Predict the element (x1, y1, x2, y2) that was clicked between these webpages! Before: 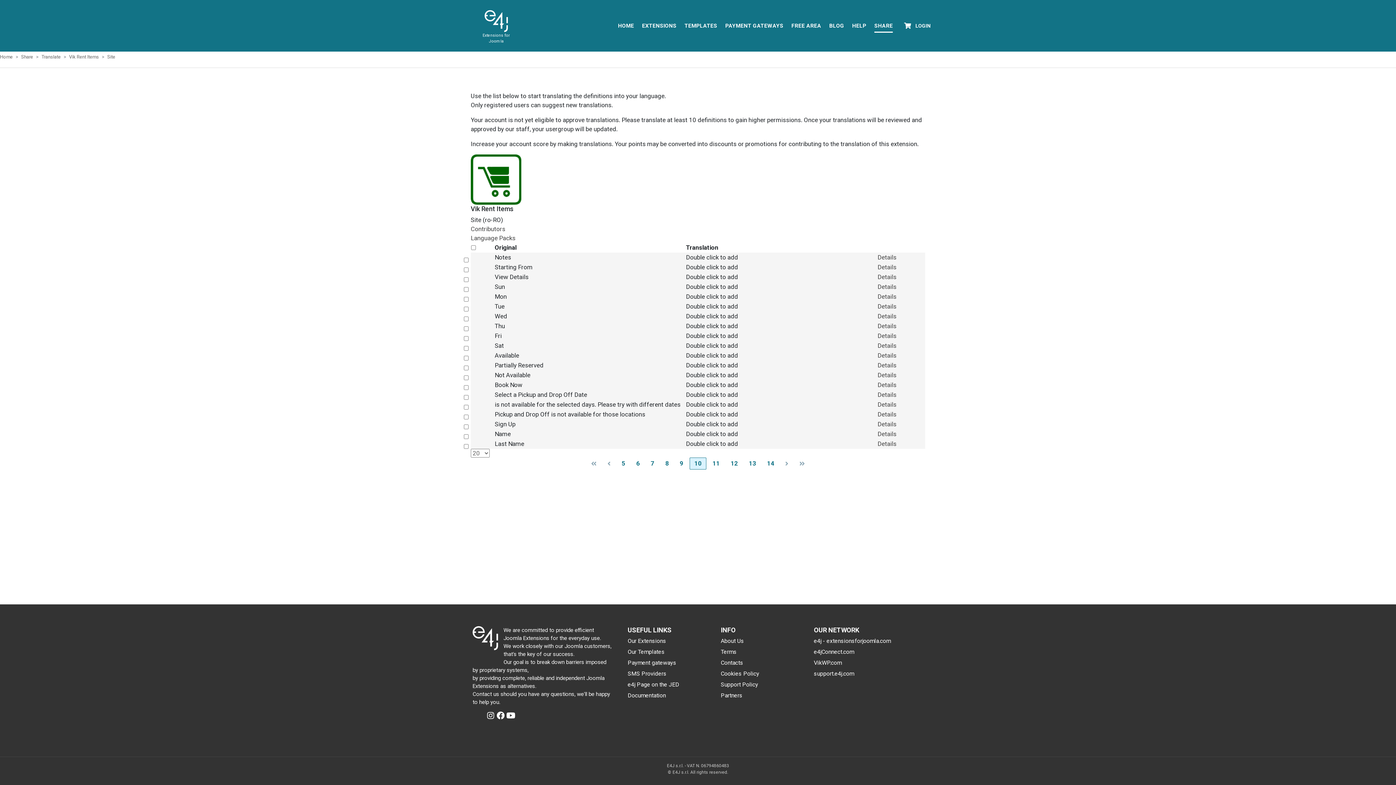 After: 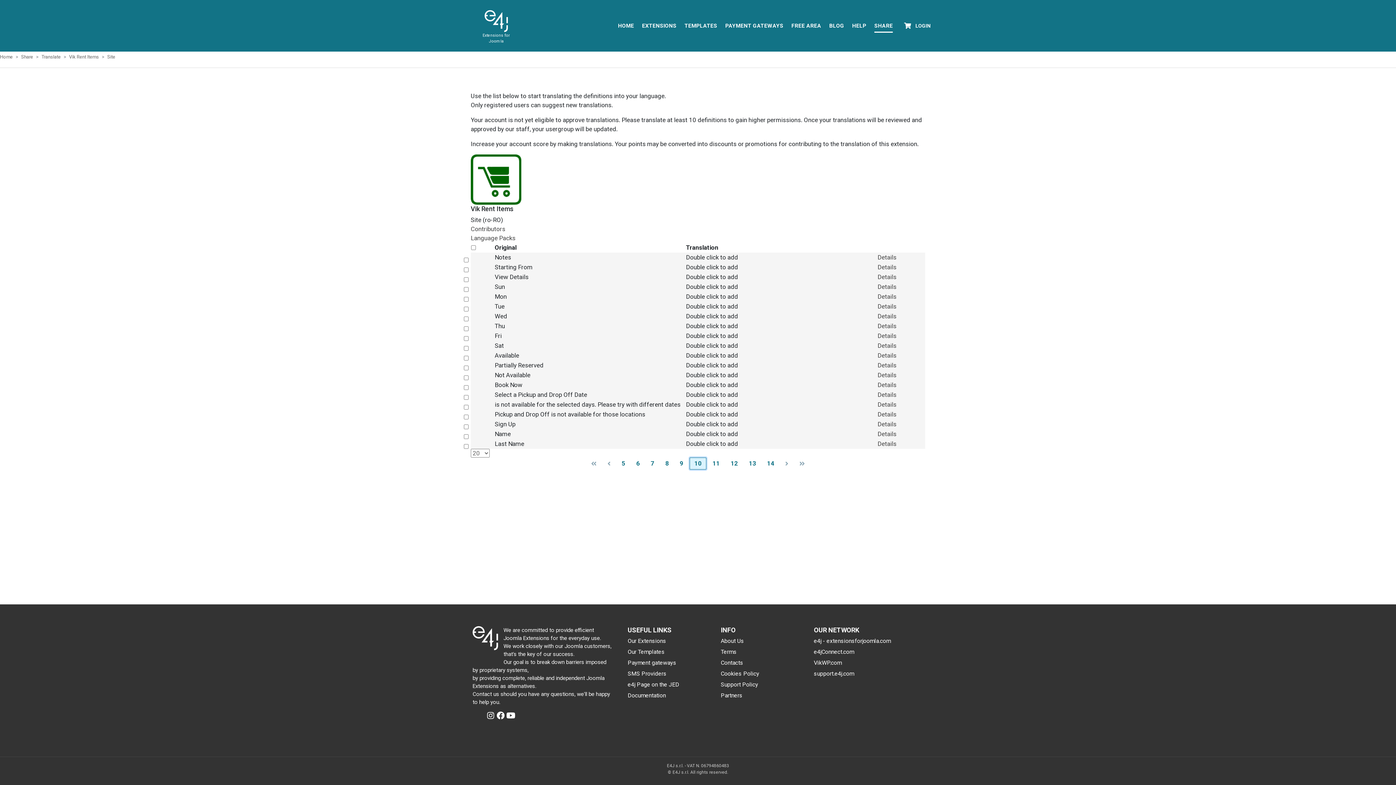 Action: bbox: (689, 457, 706, 469) label: Page 10